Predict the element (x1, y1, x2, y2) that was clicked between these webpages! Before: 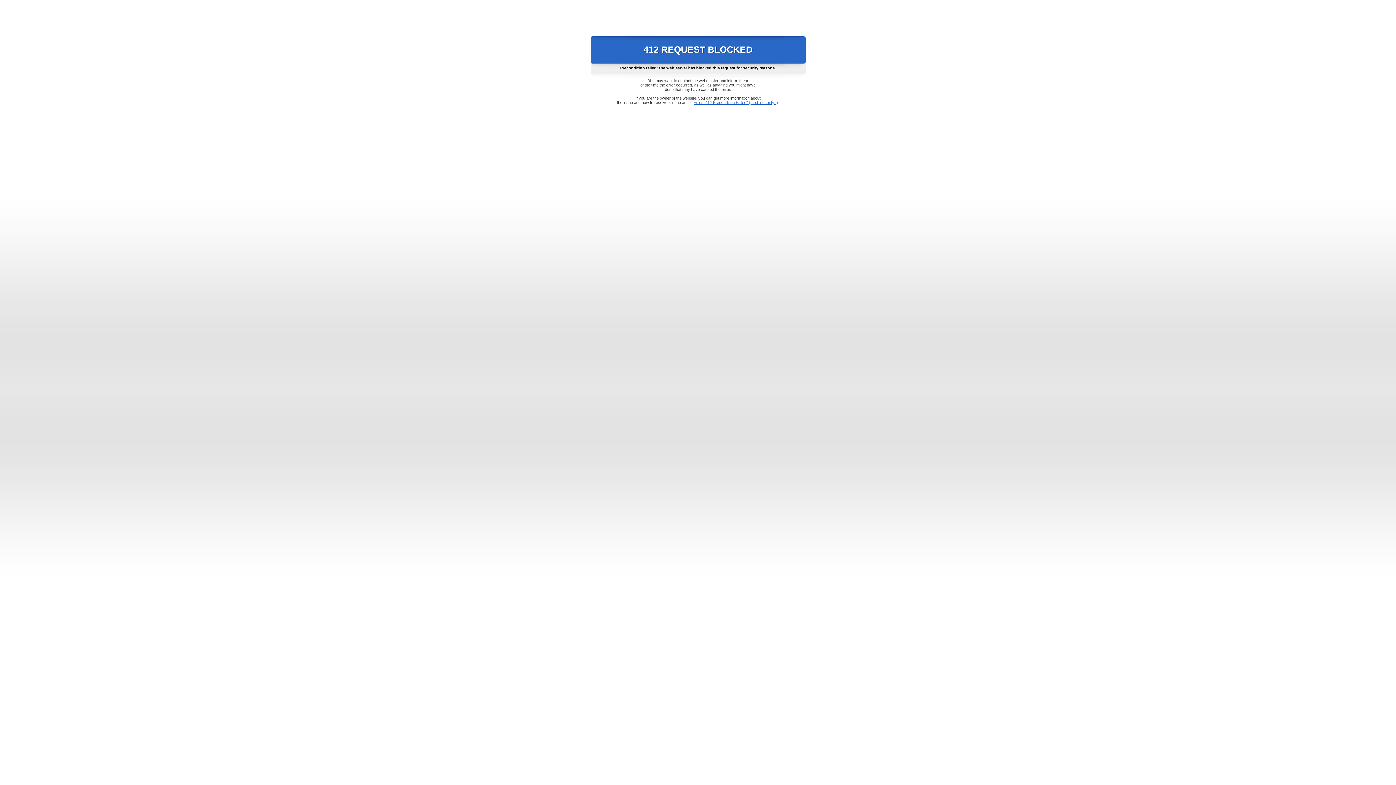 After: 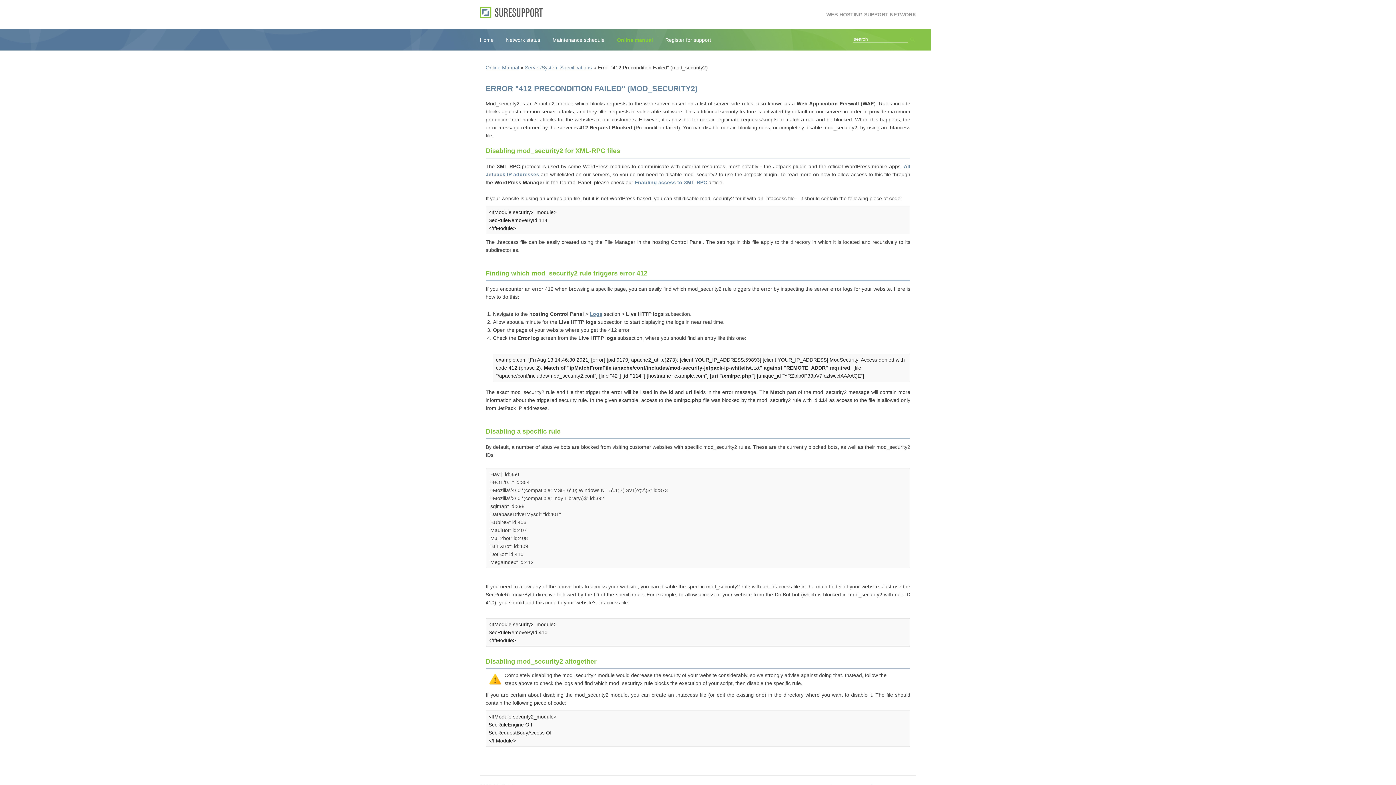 Action: bbox: (693, 100, 778, 104) label: Error "412 Precondition Failed" (mod_security2)